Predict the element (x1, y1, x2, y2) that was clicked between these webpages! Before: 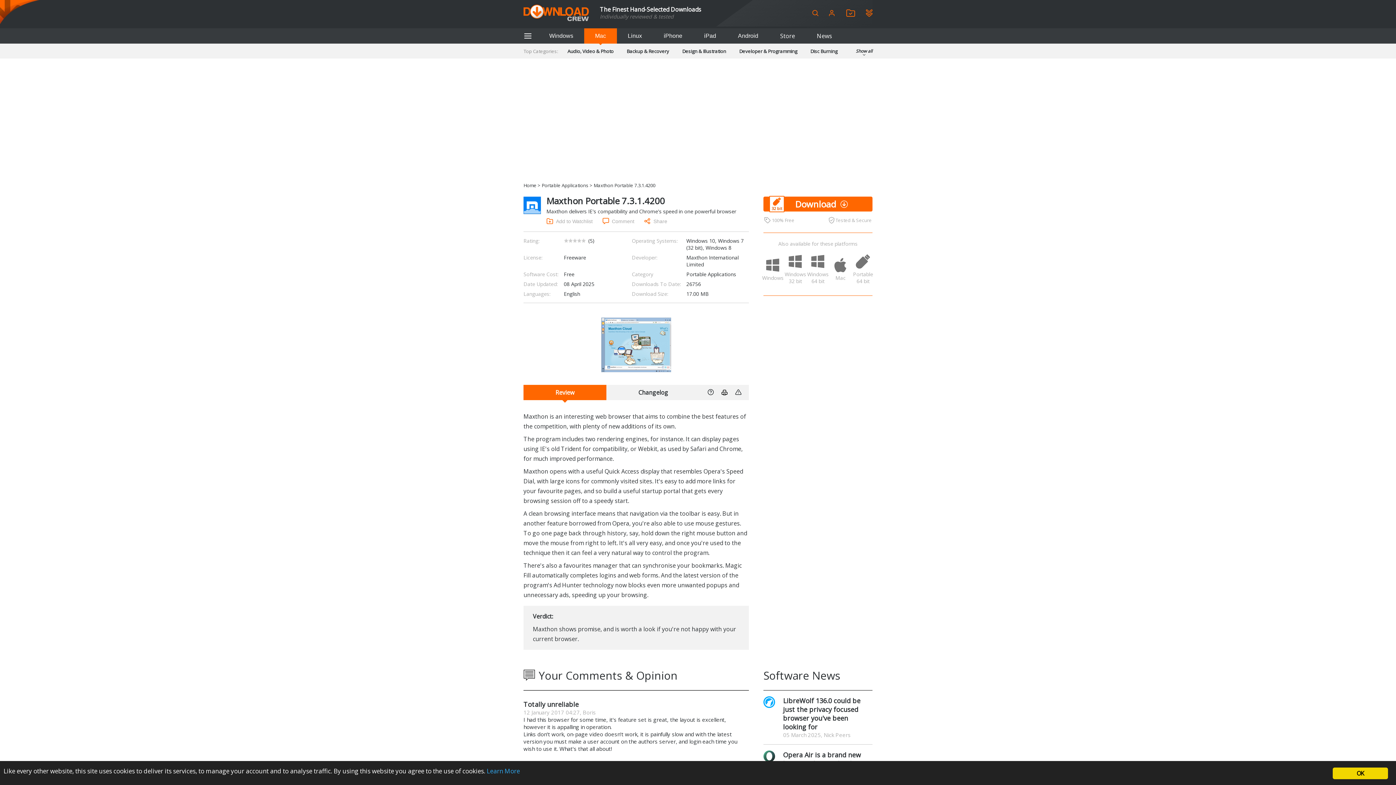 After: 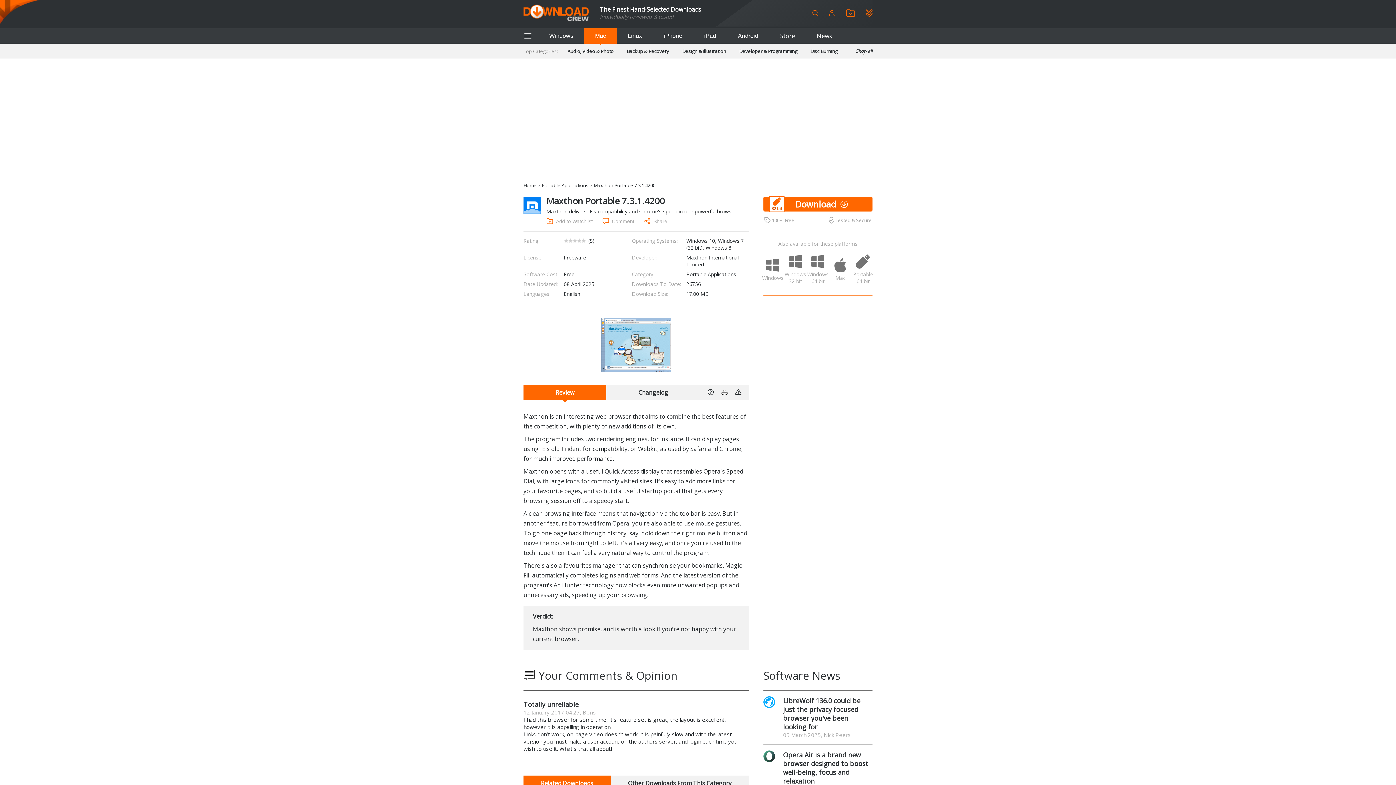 Action: bbox: (1333, 768, 1388, 779) label: OK